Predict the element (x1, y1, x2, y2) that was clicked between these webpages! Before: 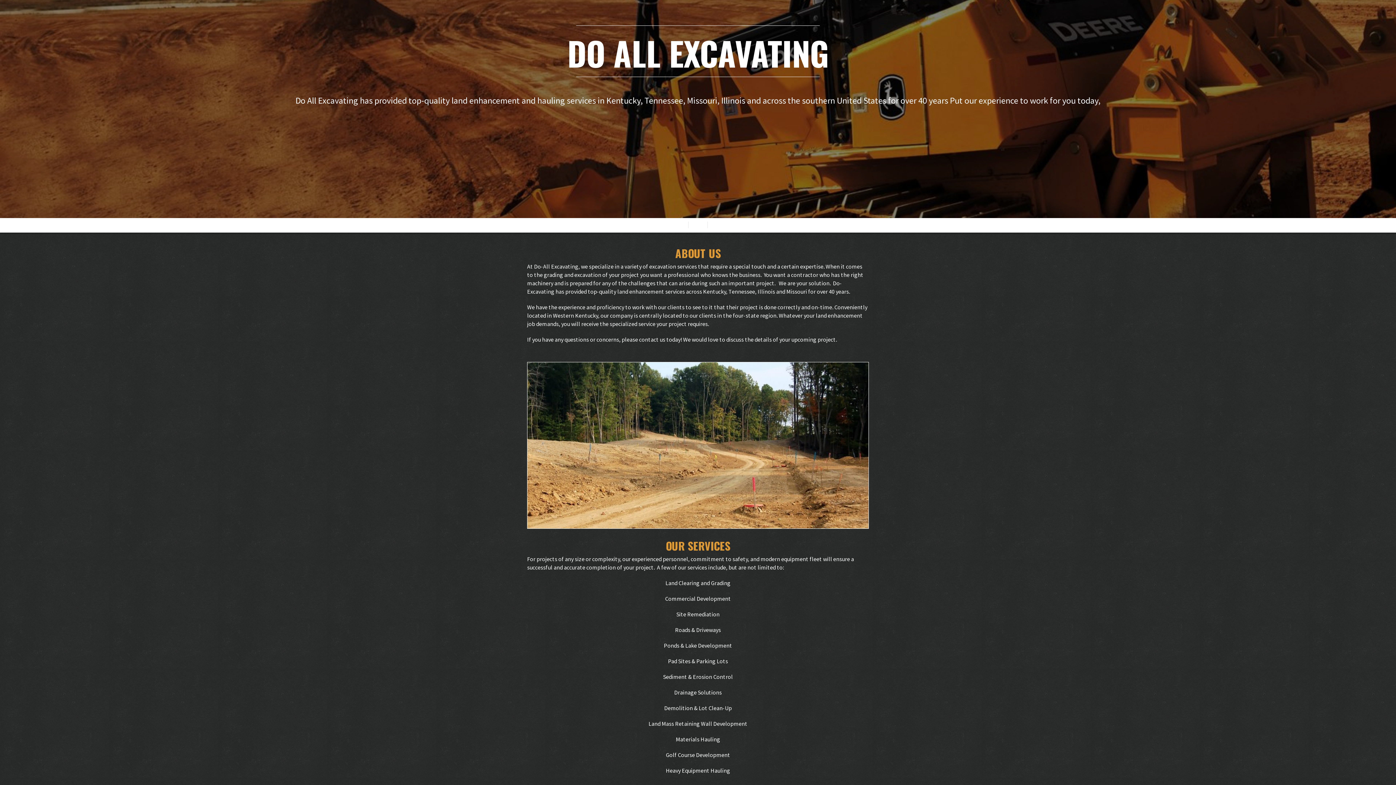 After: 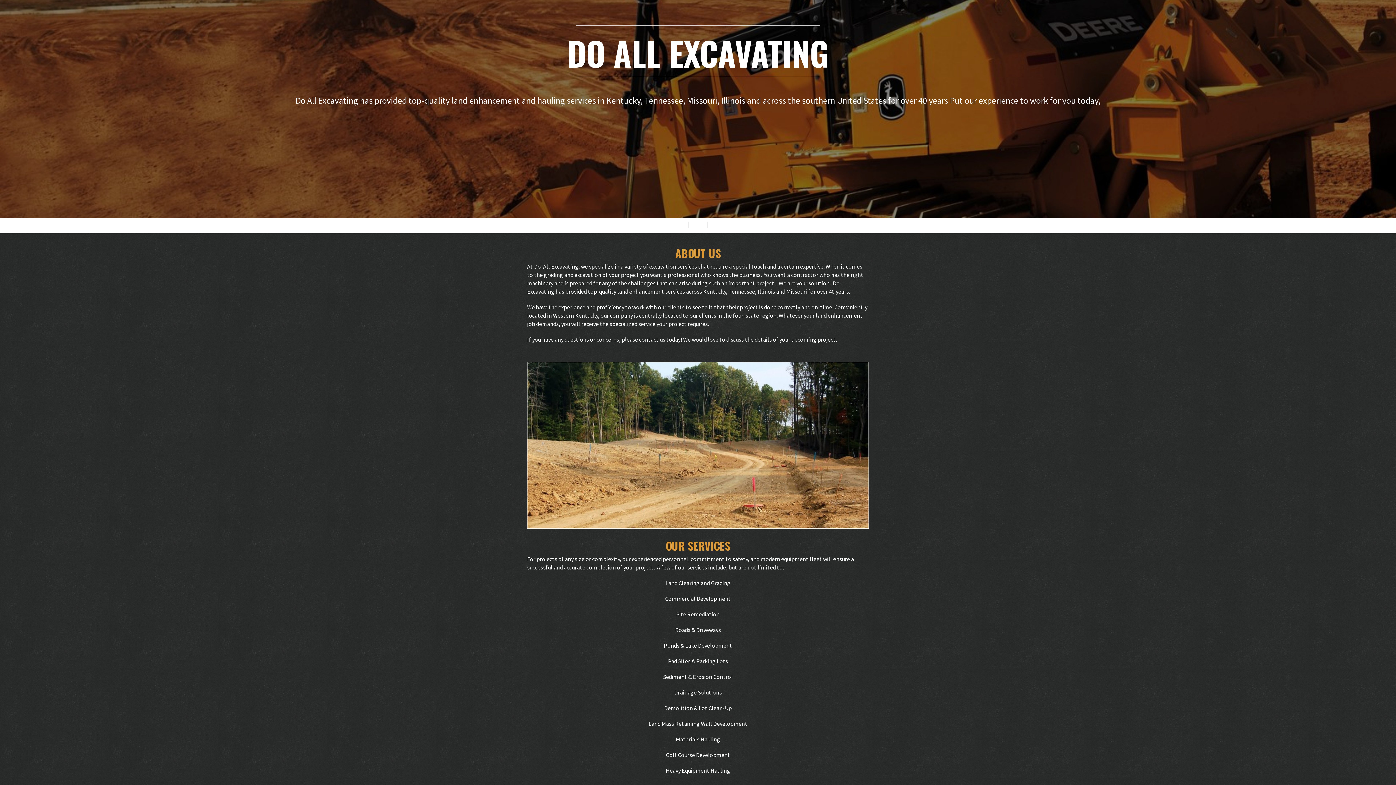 Action: bbox: (688, 222, 707, 227)